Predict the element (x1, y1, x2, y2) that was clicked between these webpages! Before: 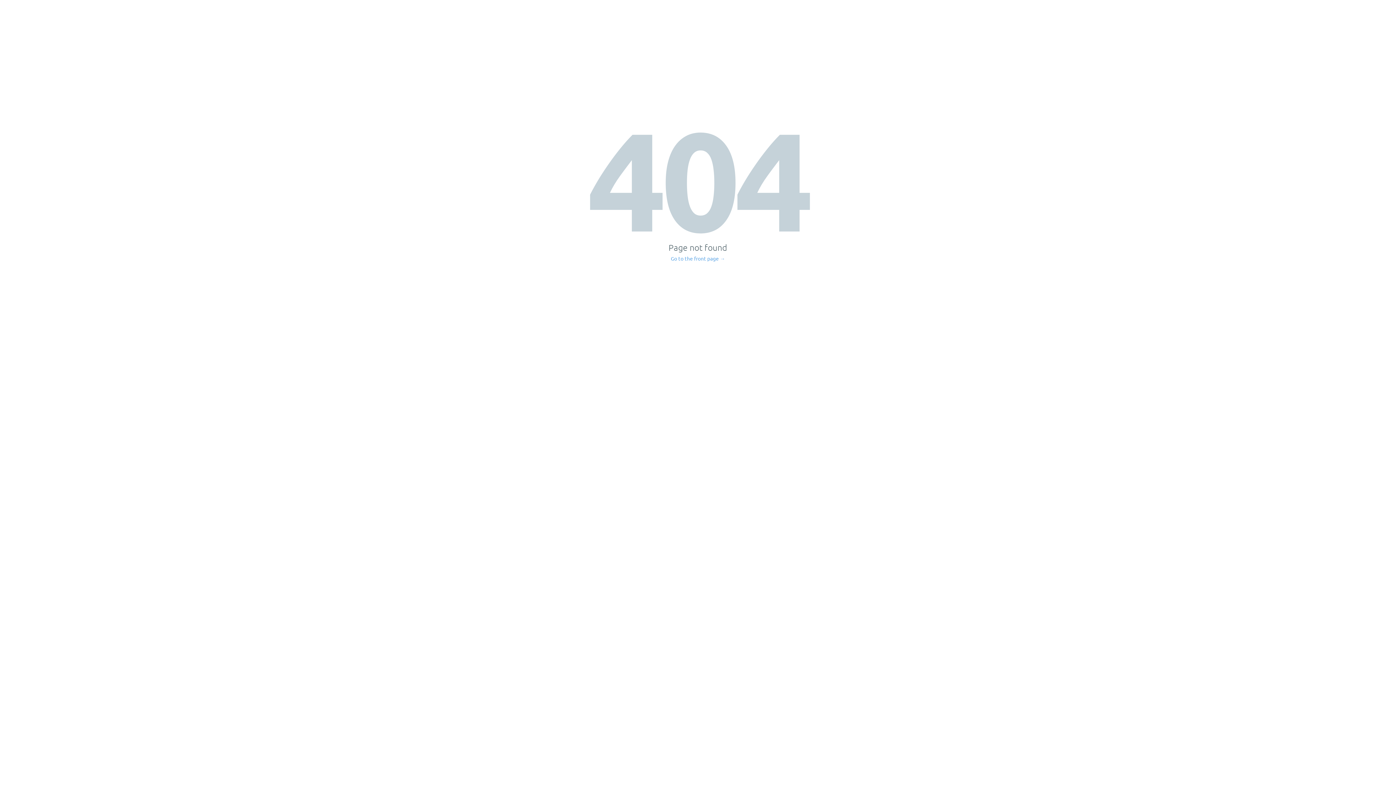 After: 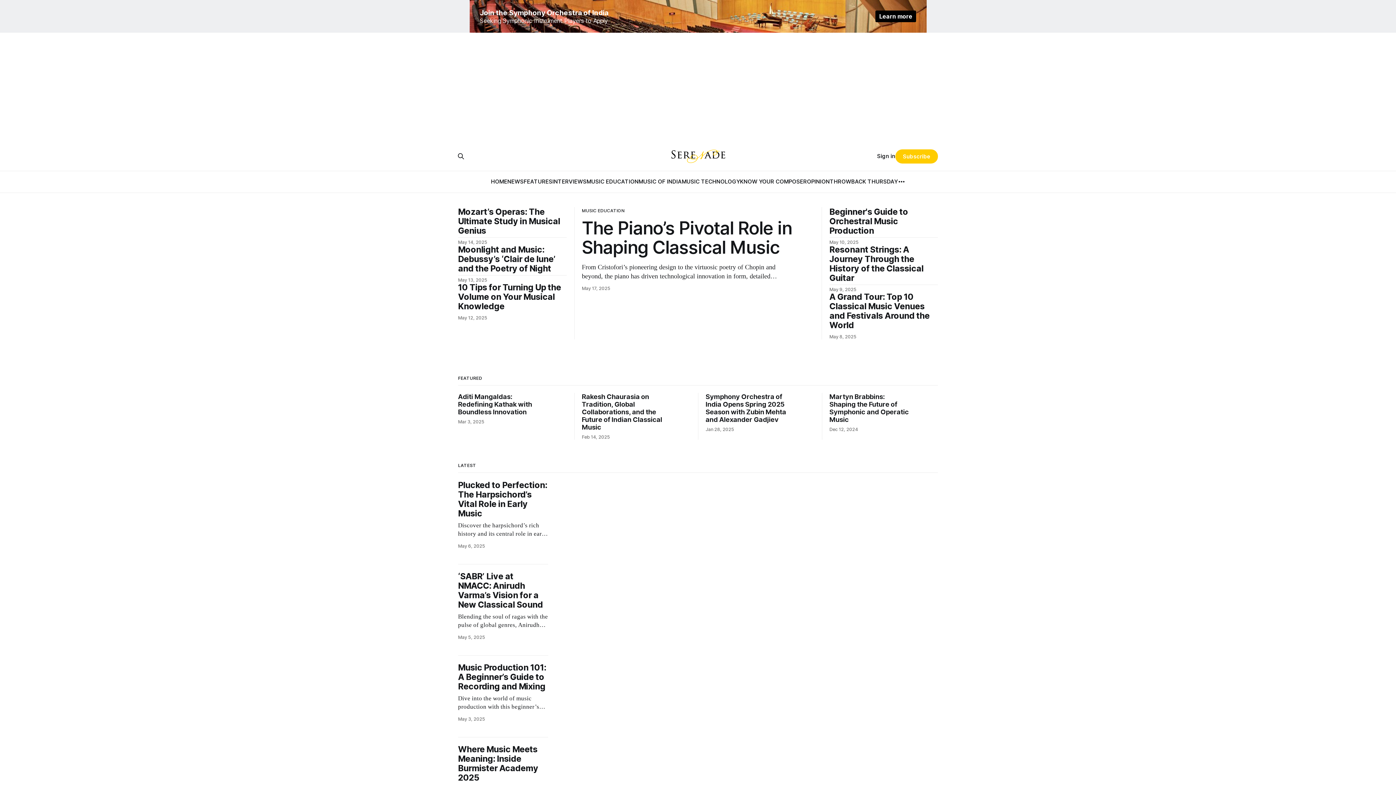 Action: bbox: (671, 256, 725, 261) label: Go to the front page →